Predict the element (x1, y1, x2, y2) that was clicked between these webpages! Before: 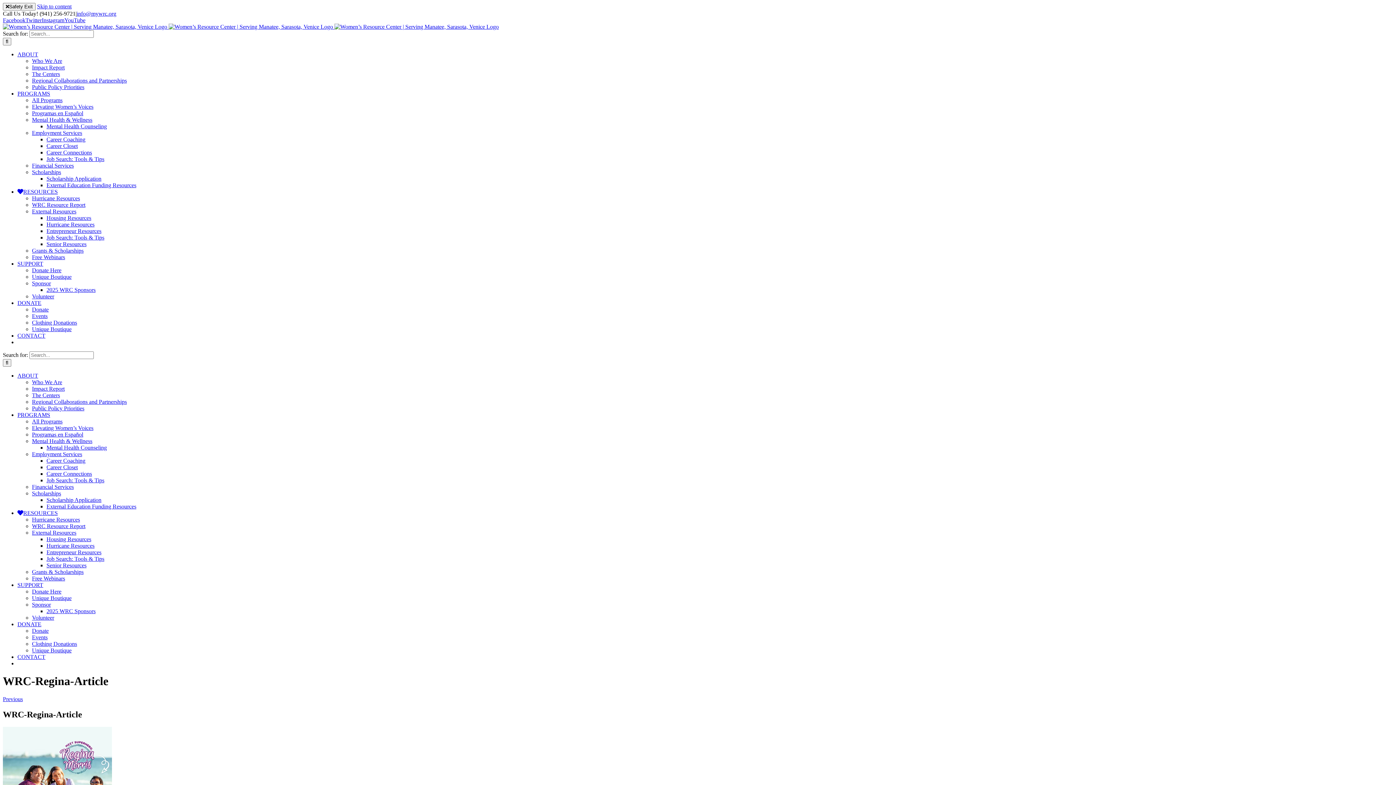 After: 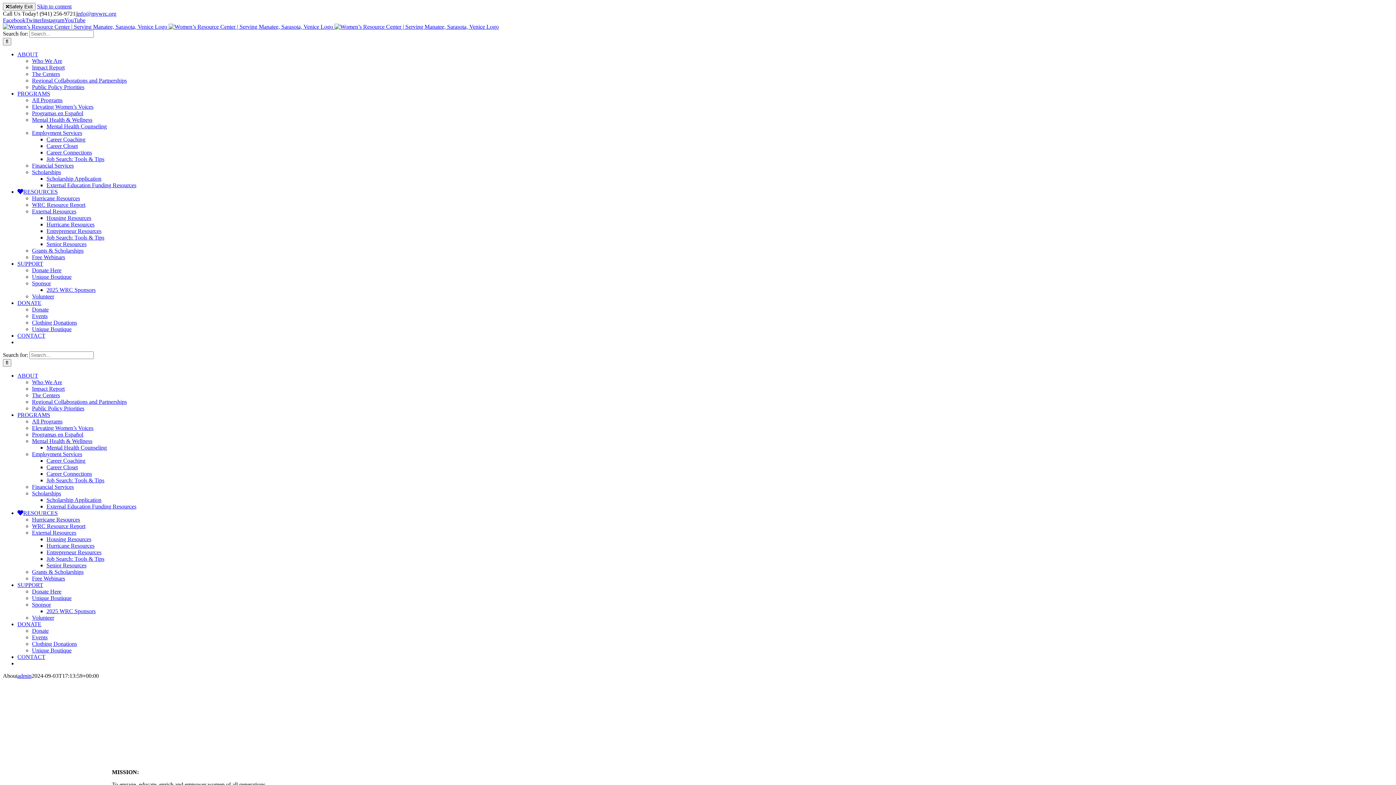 Action: label: Who We Are bbox: (32, 379, 62, 385)